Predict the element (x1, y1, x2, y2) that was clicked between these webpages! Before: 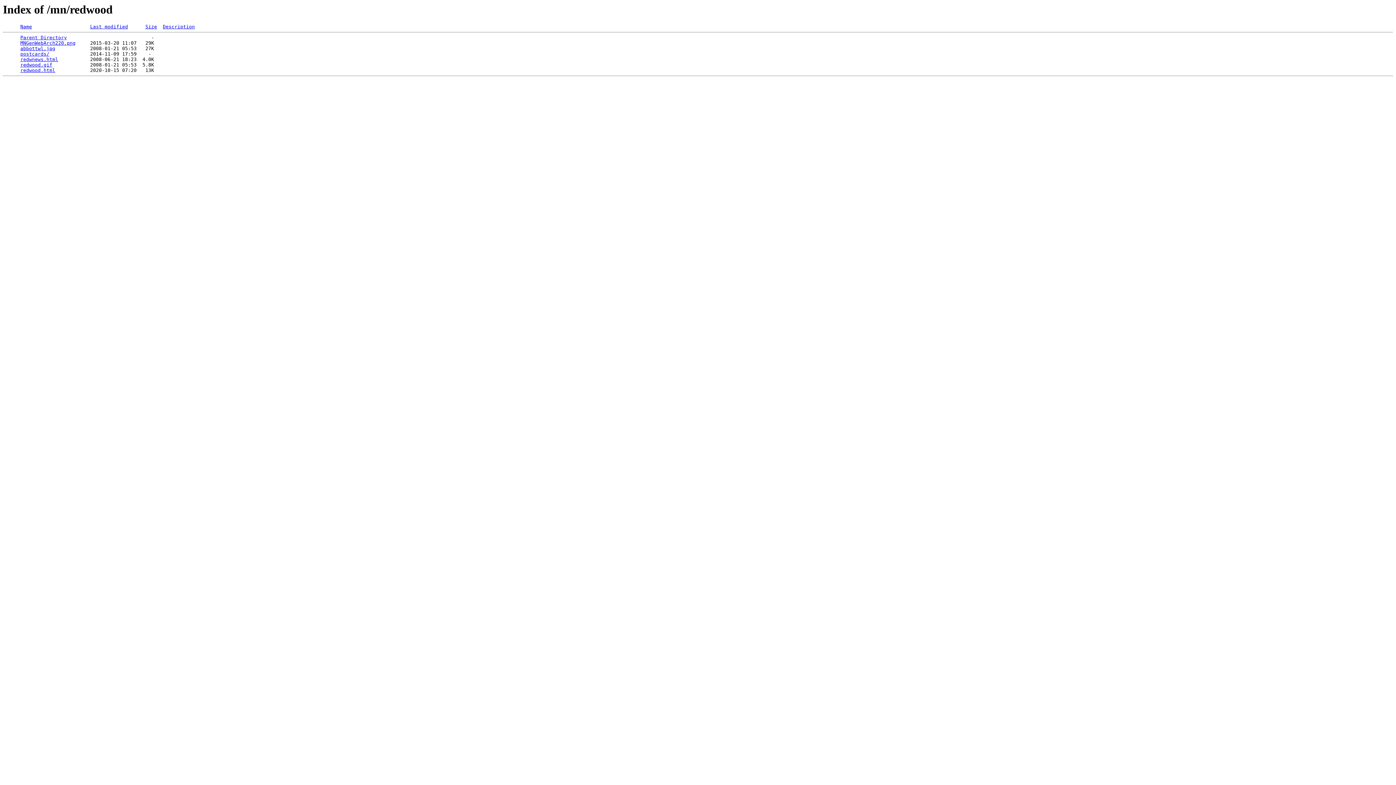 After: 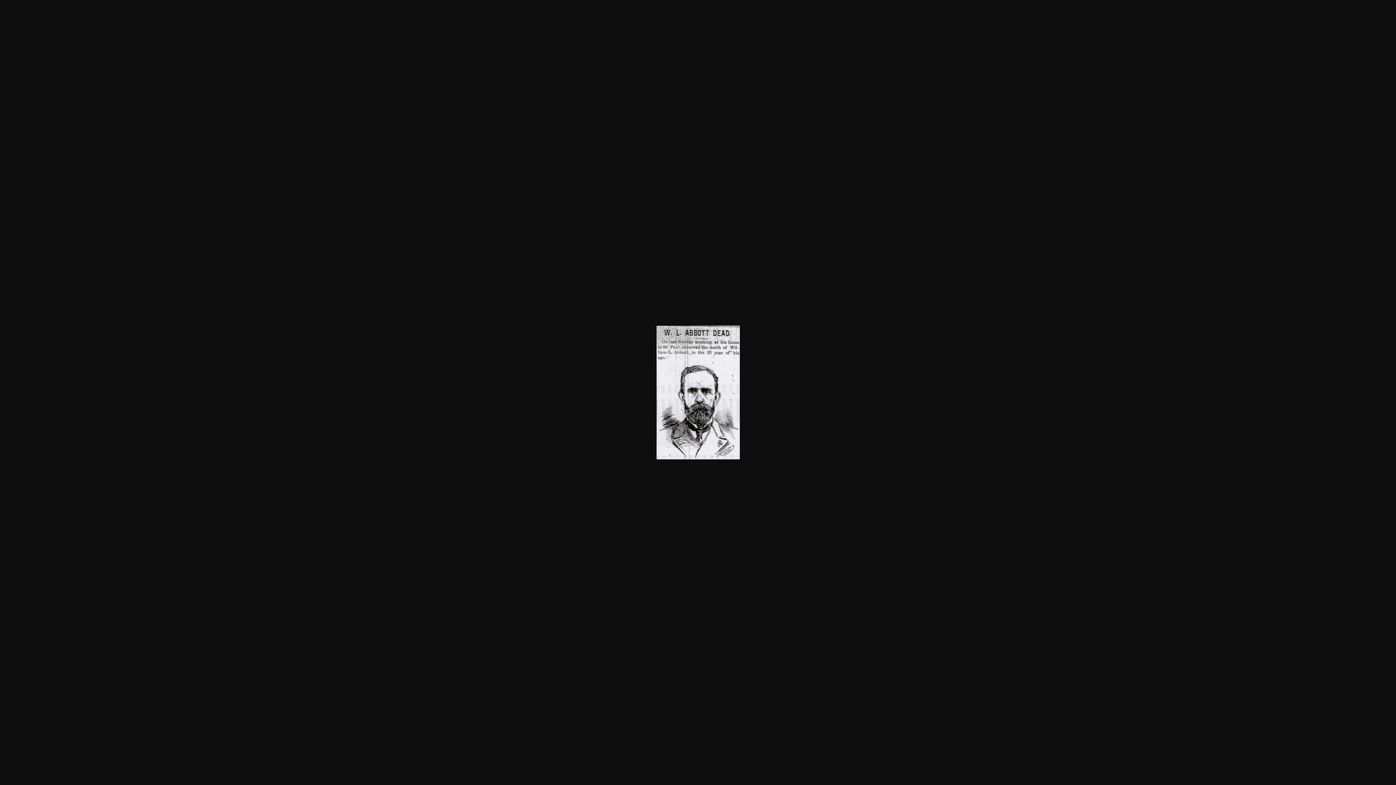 Action: bbox: (20, 45, 55, 51) label: abbottwl.jpg